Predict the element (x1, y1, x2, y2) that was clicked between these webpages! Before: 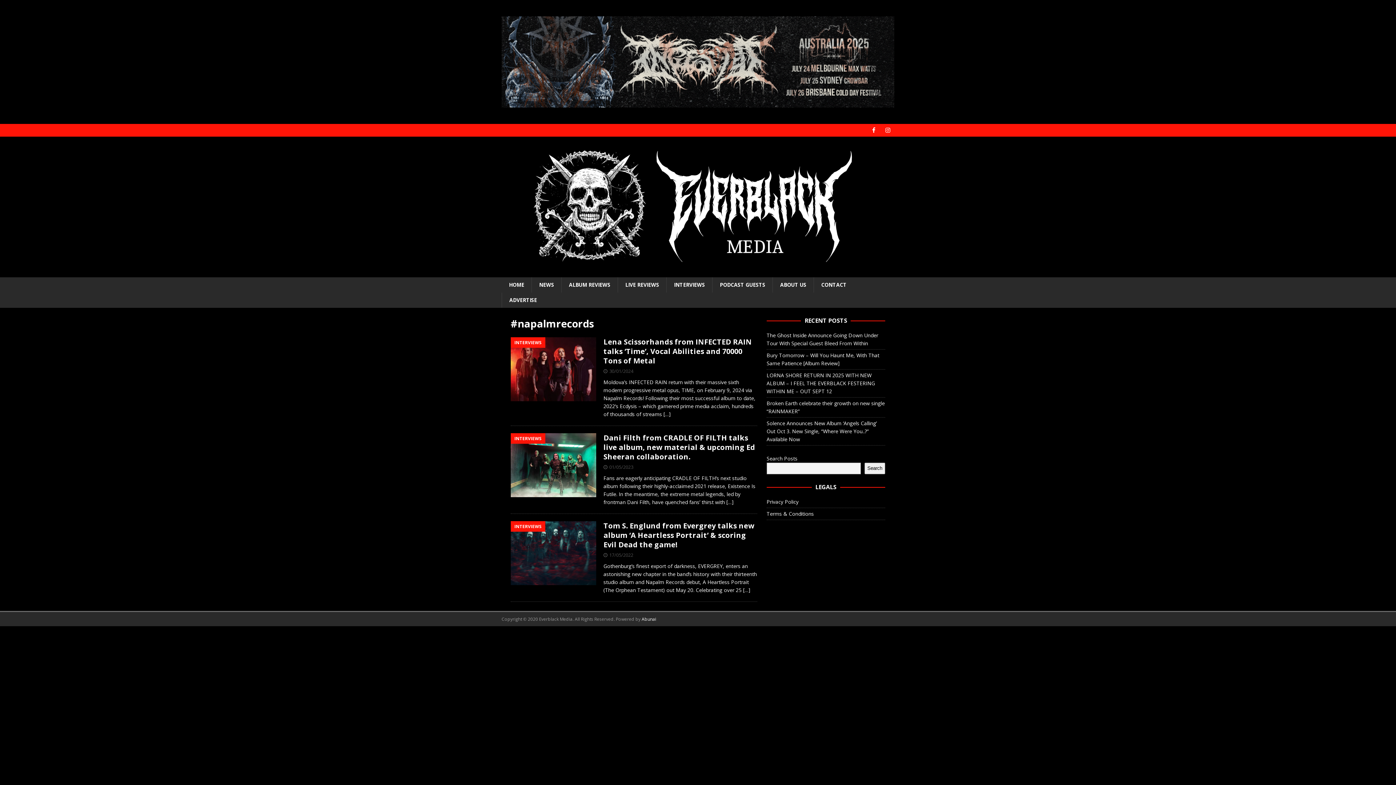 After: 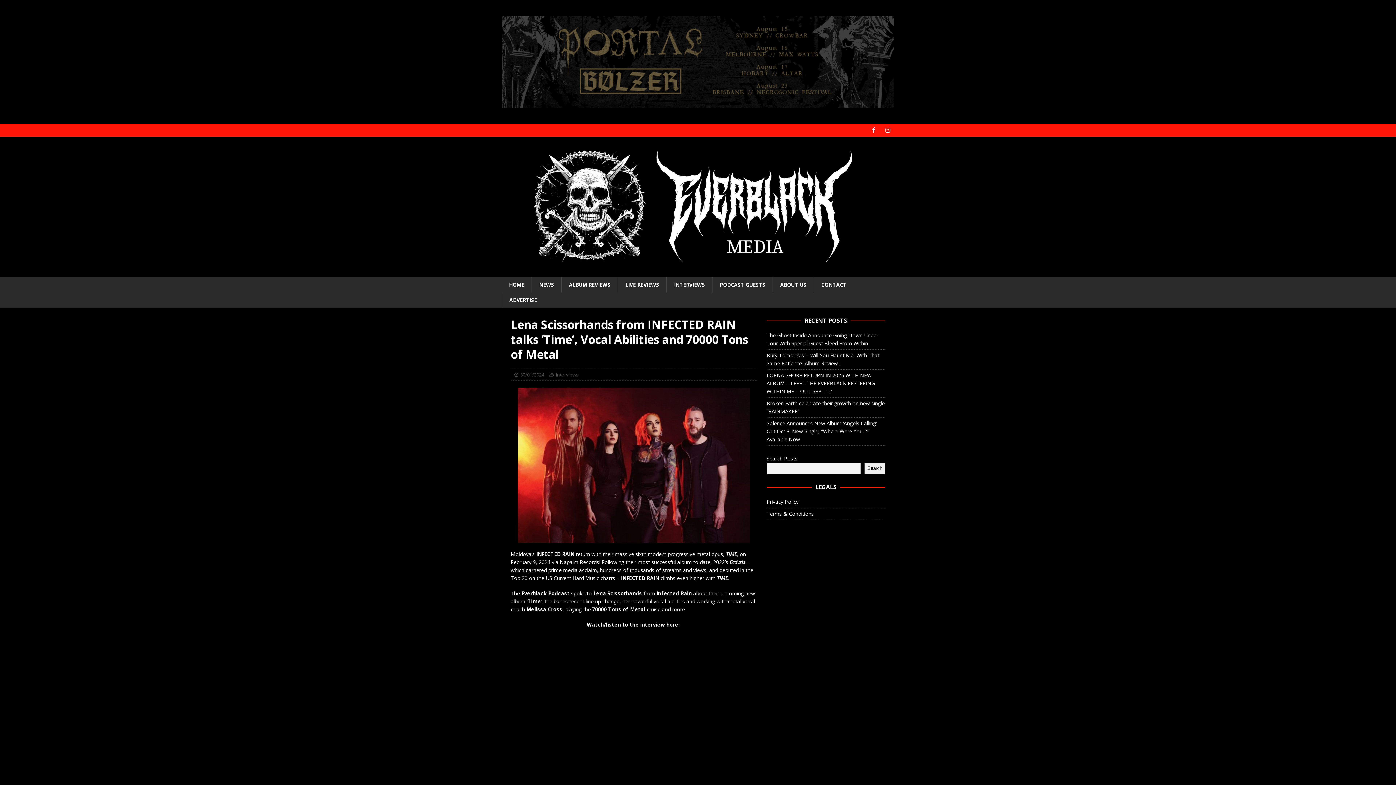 Action: bbox: (603, 336, 752, 365) label: Lena Scissorhands from INFECTED RAIN talks ‘Time’, Vocal Abilities and 70000 Tons of Metal